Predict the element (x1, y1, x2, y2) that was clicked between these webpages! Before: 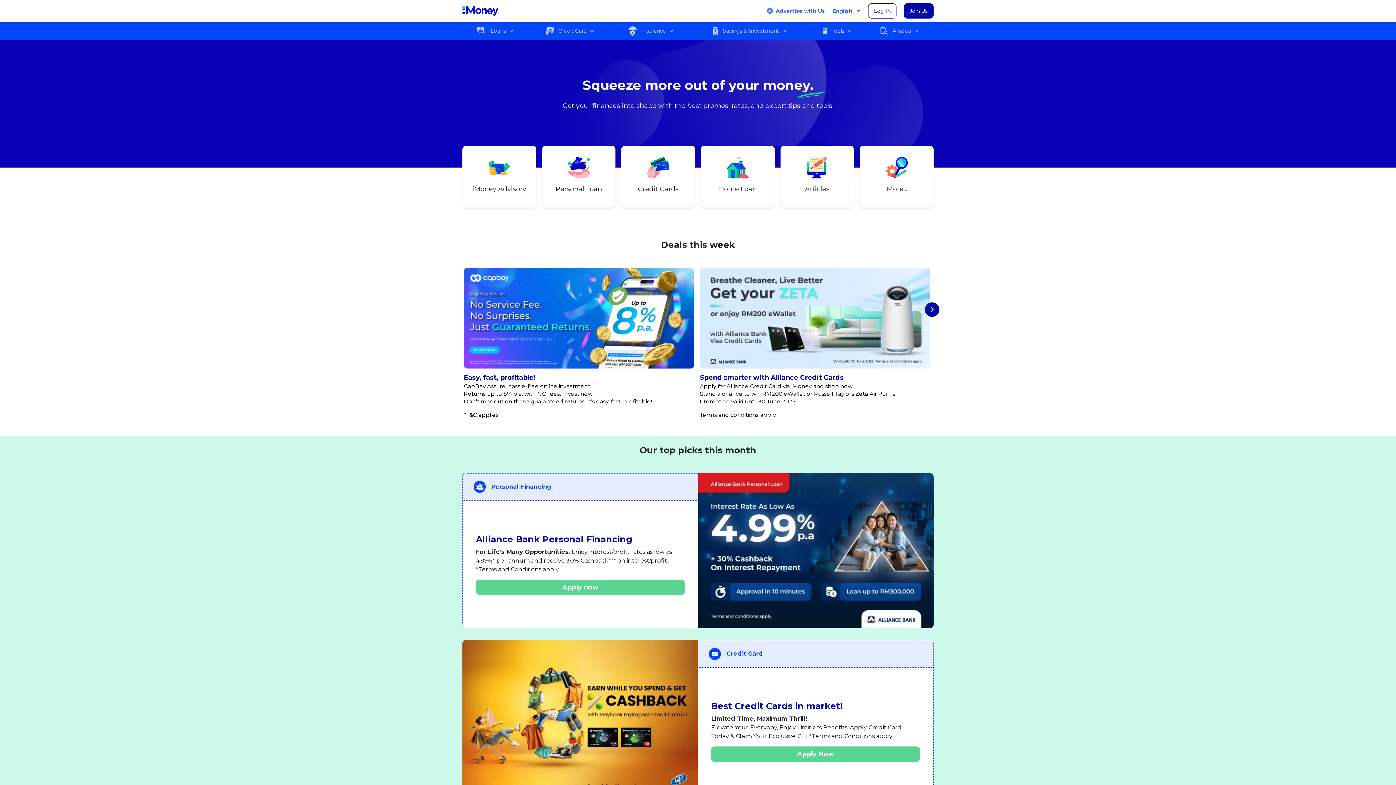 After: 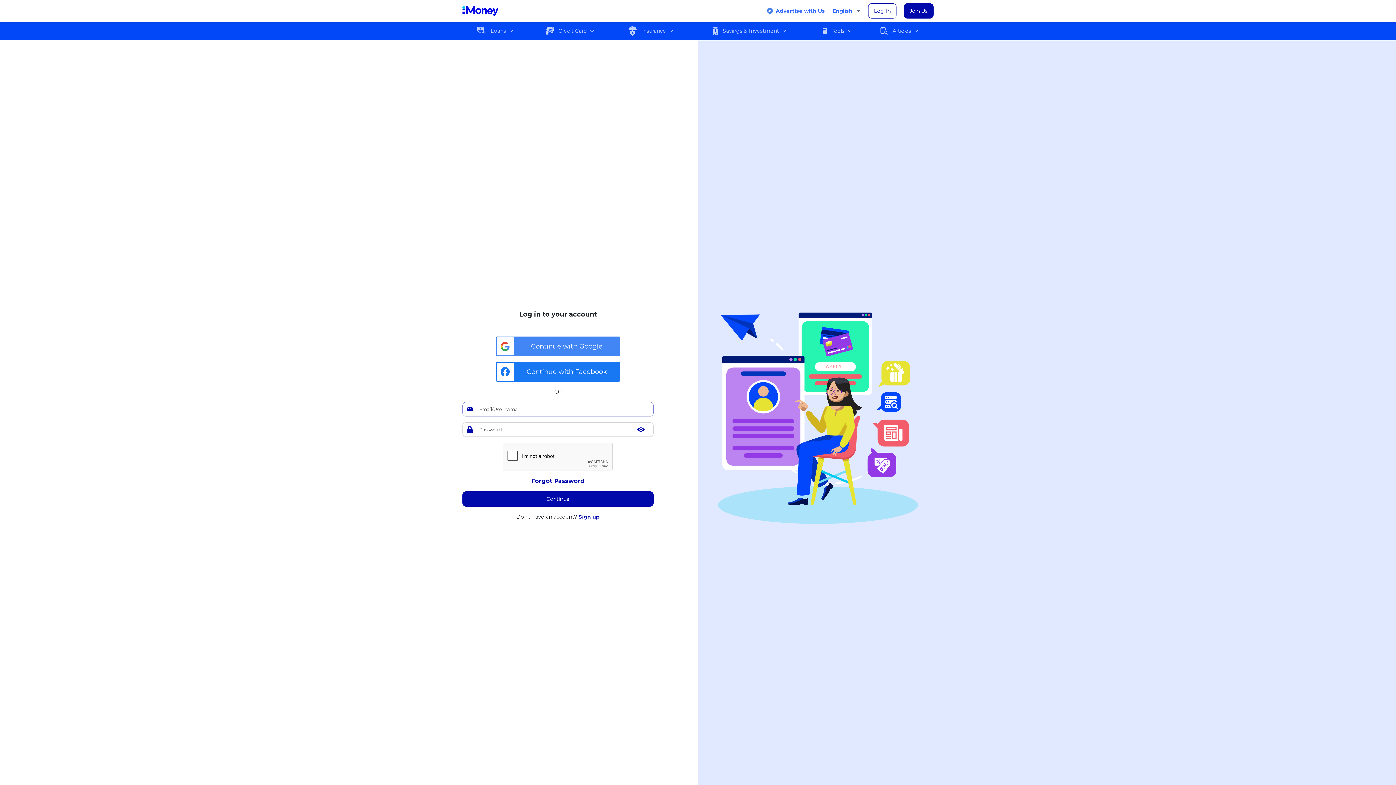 Action: label: Log In bbox: (868, 3, 896, 18)